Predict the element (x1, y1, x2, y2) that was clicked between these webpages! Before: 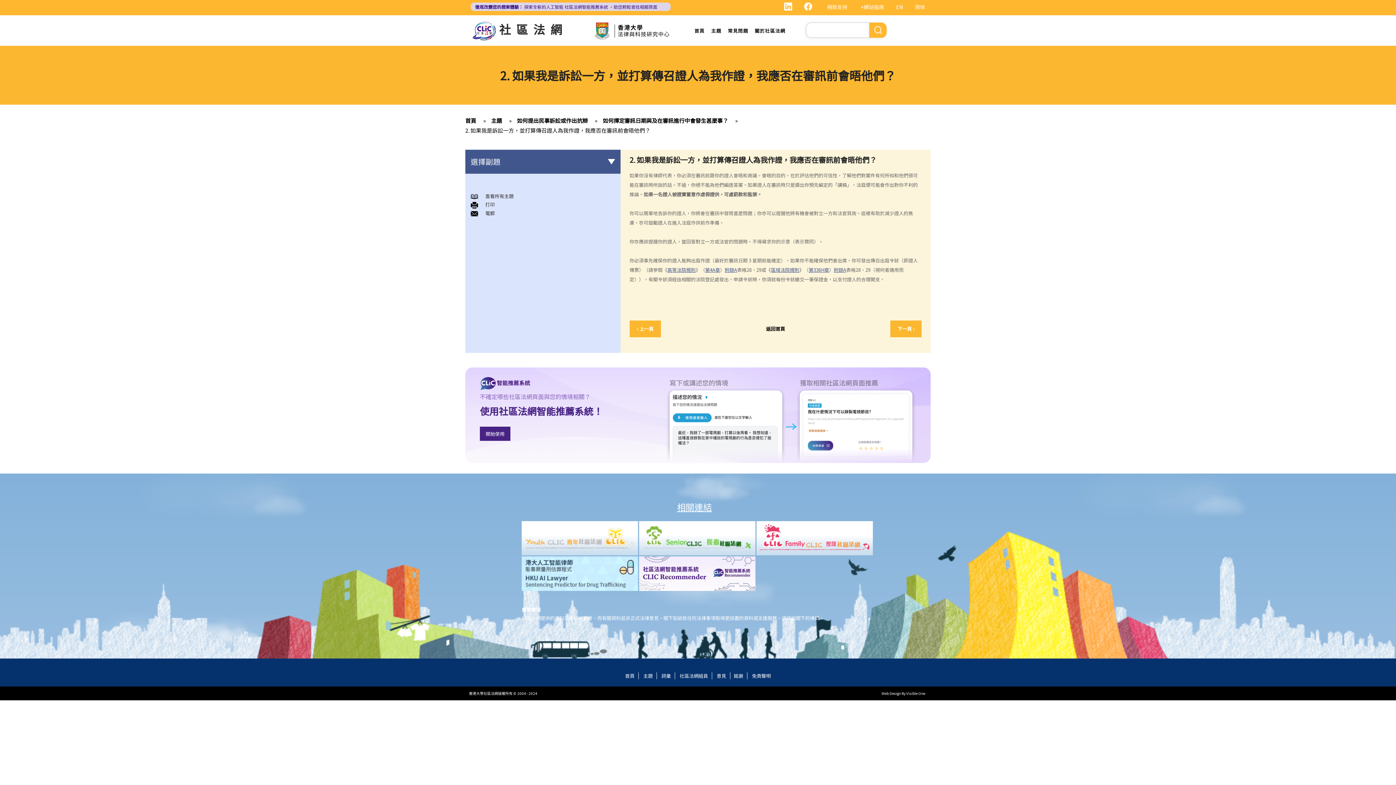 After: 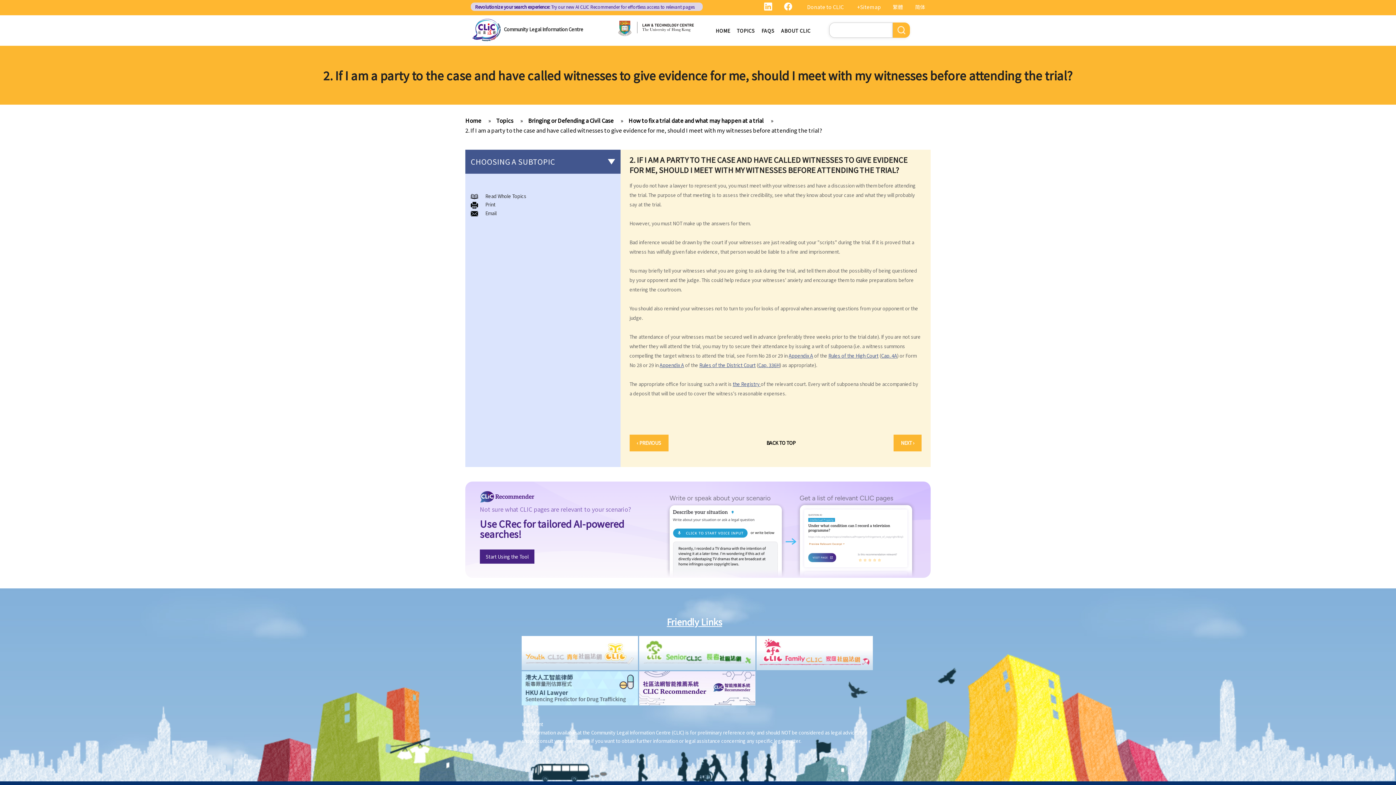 Action: label: EN bbox: (884, 3, 903, 10)